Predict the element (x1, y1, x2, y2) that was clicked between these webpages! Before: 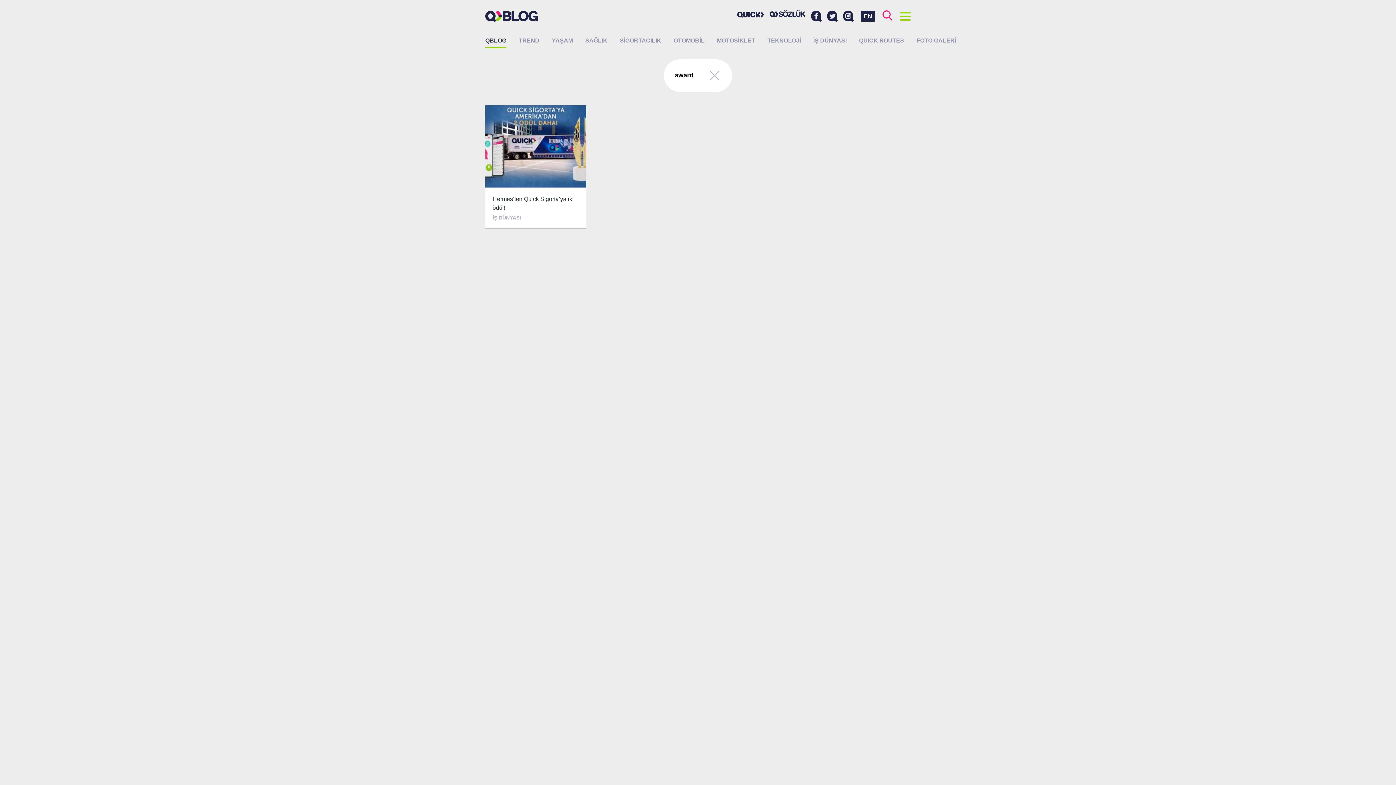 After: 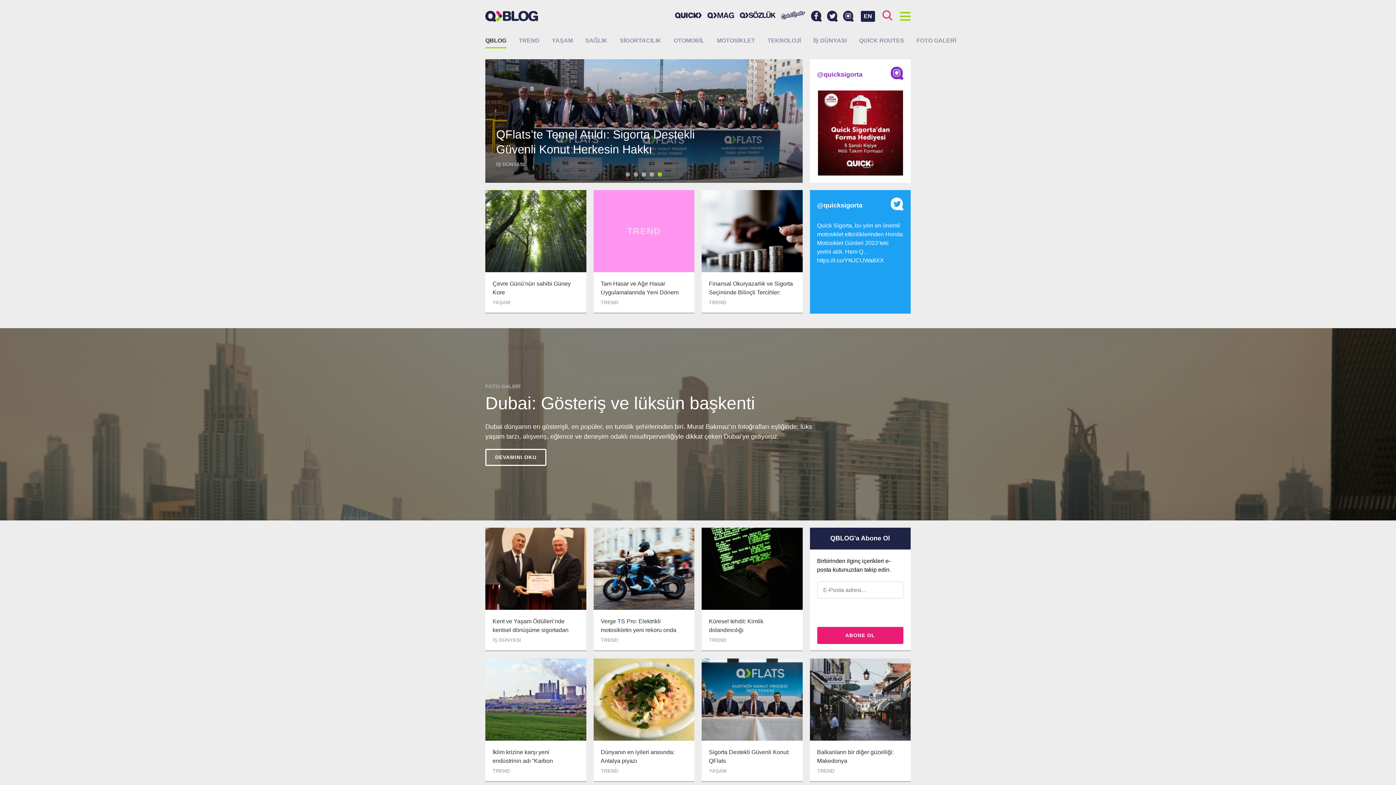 Action: bbox: (485, 36, 506, 48) label: QBLOG